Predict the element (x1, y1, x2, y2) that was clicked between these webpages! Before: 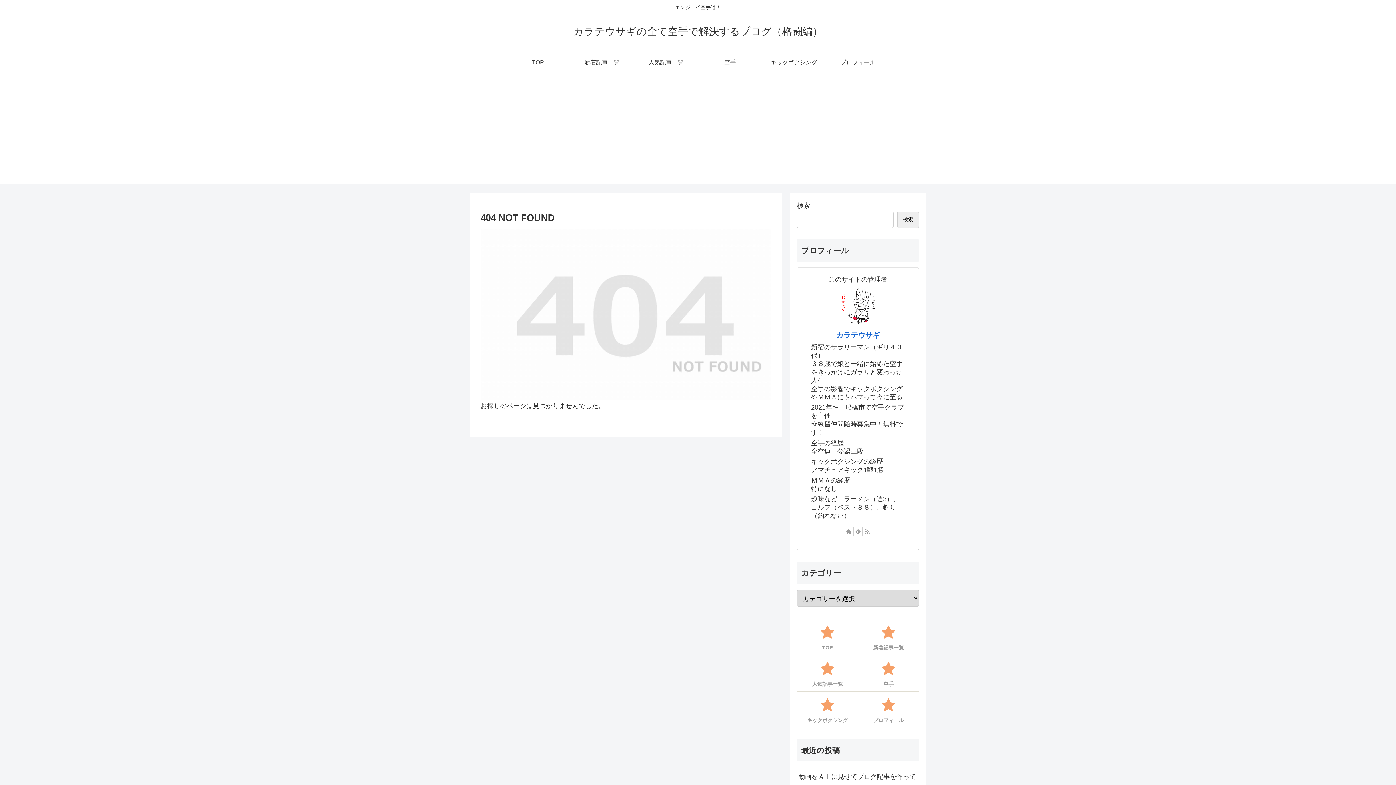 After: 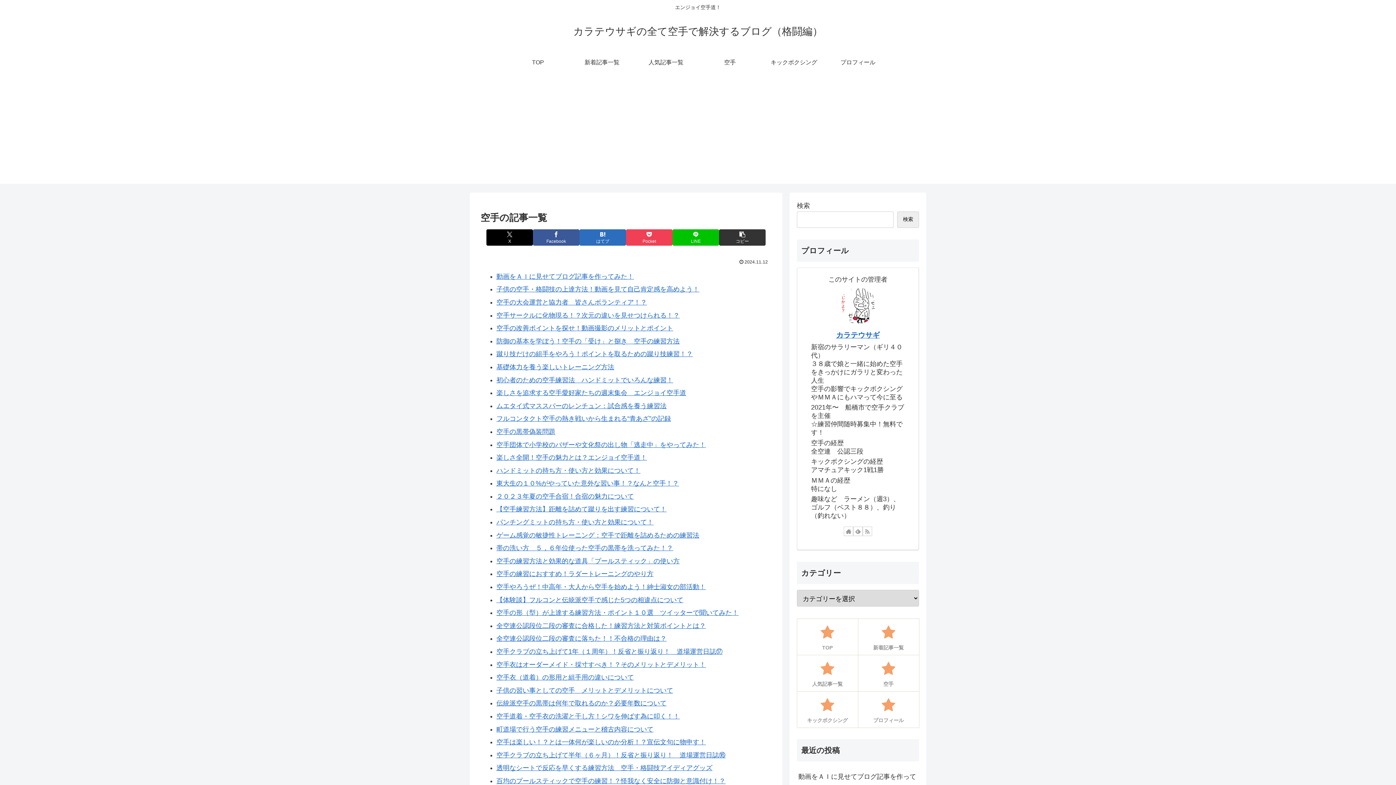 Action: bbox: (858, 655, 919, 691) label: 空手